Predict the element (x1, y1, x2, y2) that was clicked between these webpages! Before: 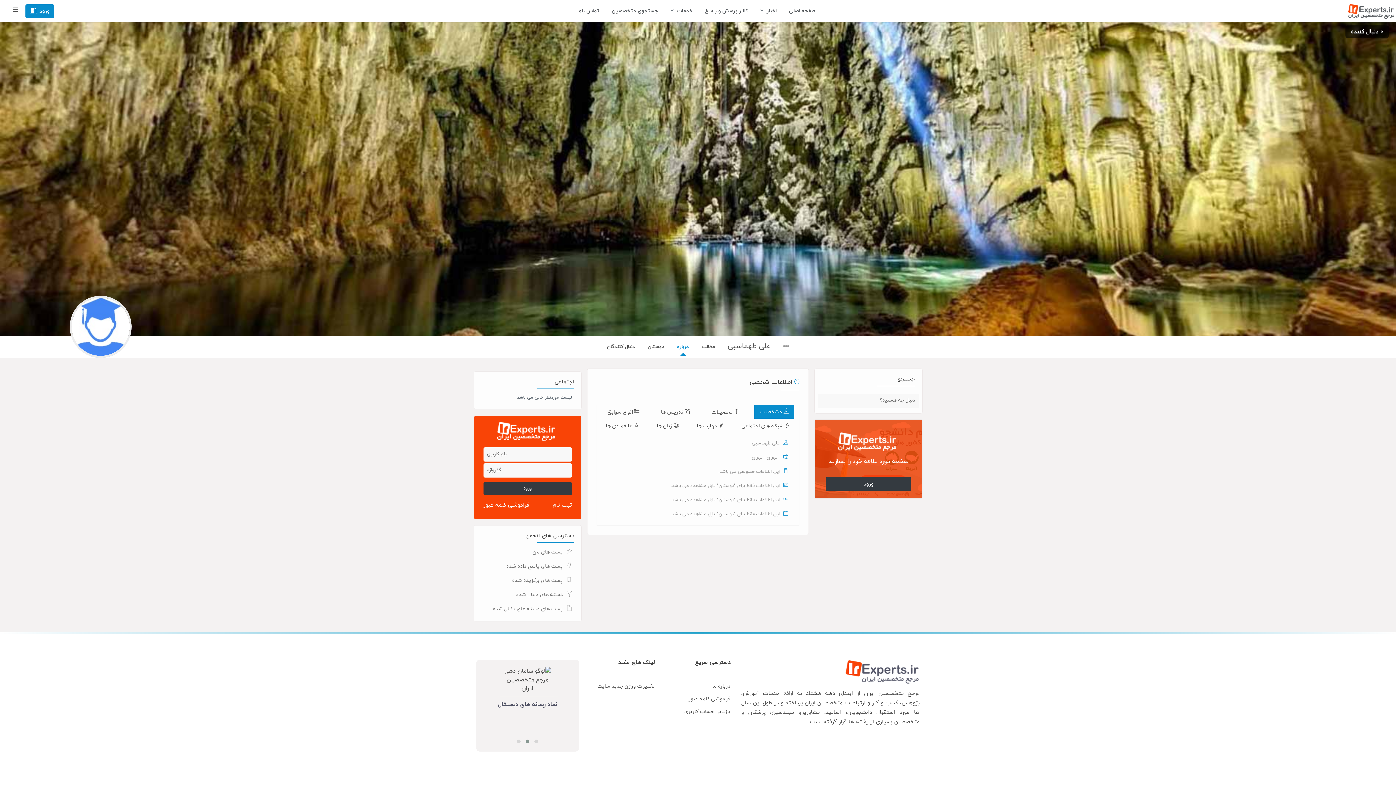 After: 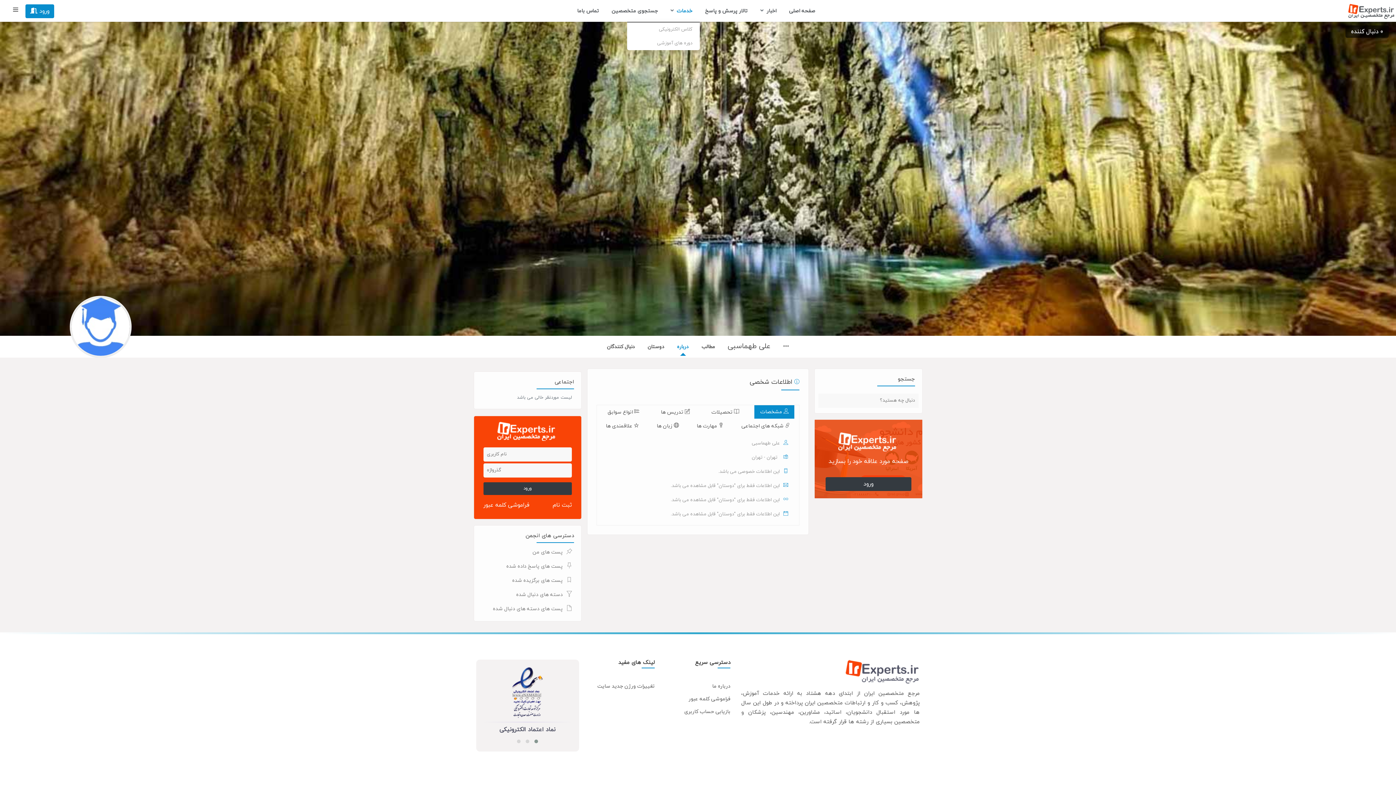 Action: bbox: (667, 0, 696, 21) label: خدمات